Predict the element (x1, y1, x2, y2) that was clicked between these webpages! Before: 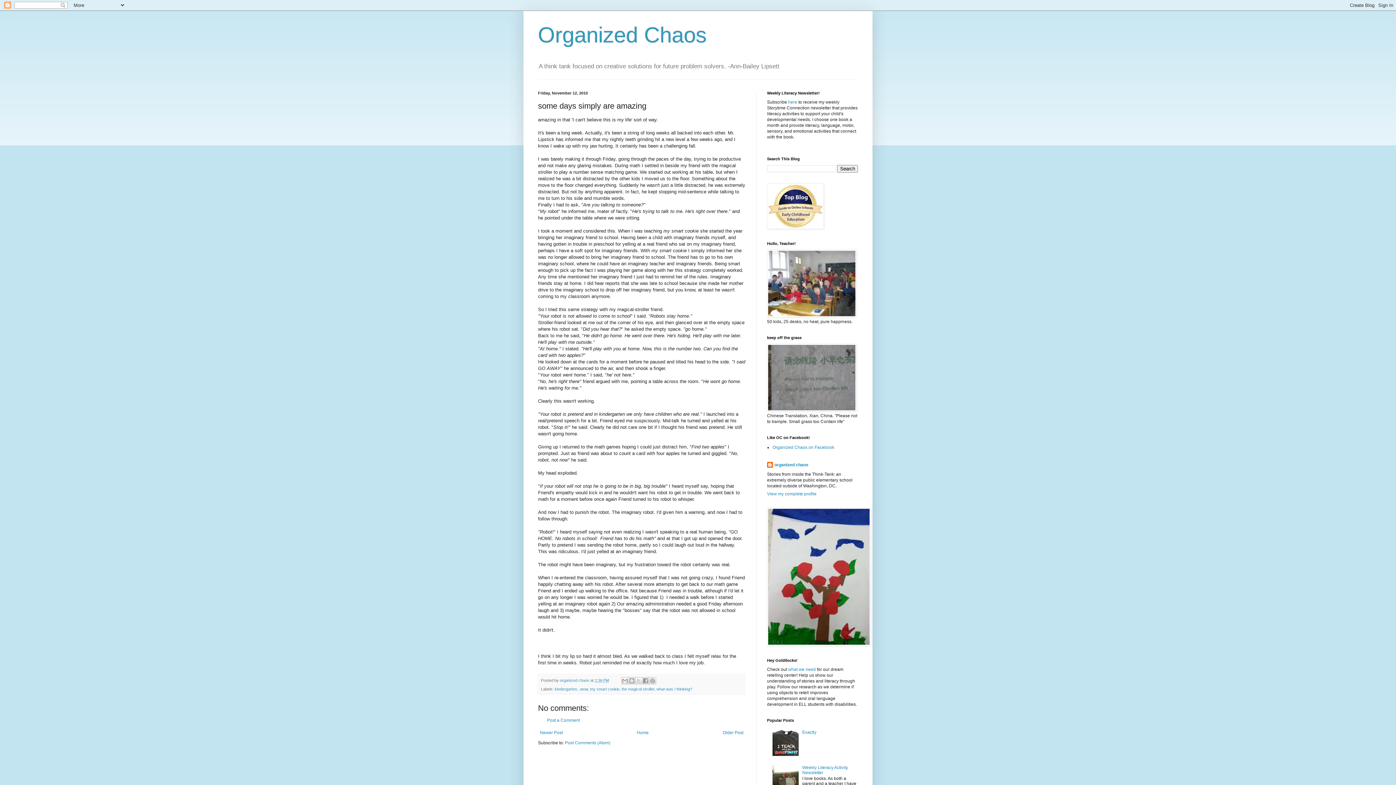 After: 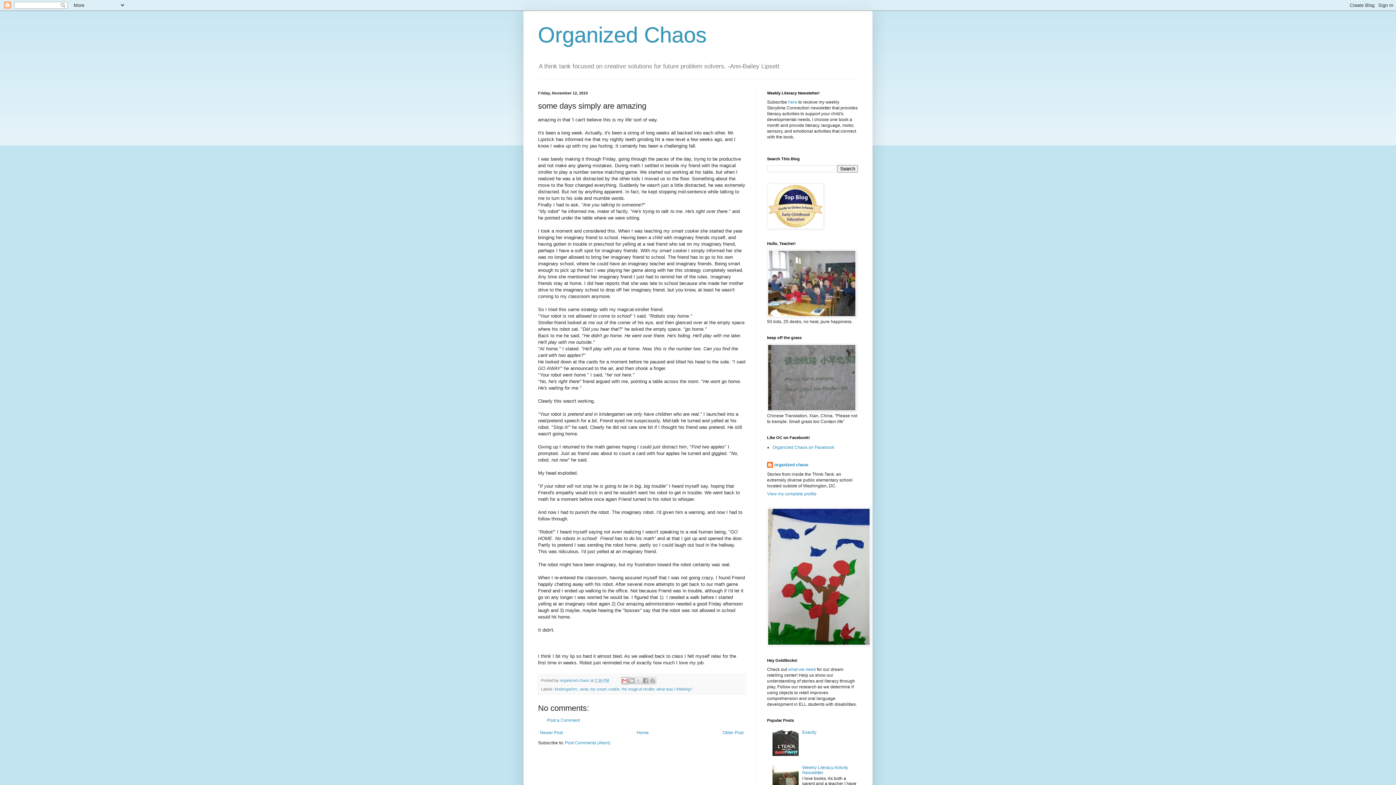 Action: label: Email This bbox: (621, 677, 628, 684)